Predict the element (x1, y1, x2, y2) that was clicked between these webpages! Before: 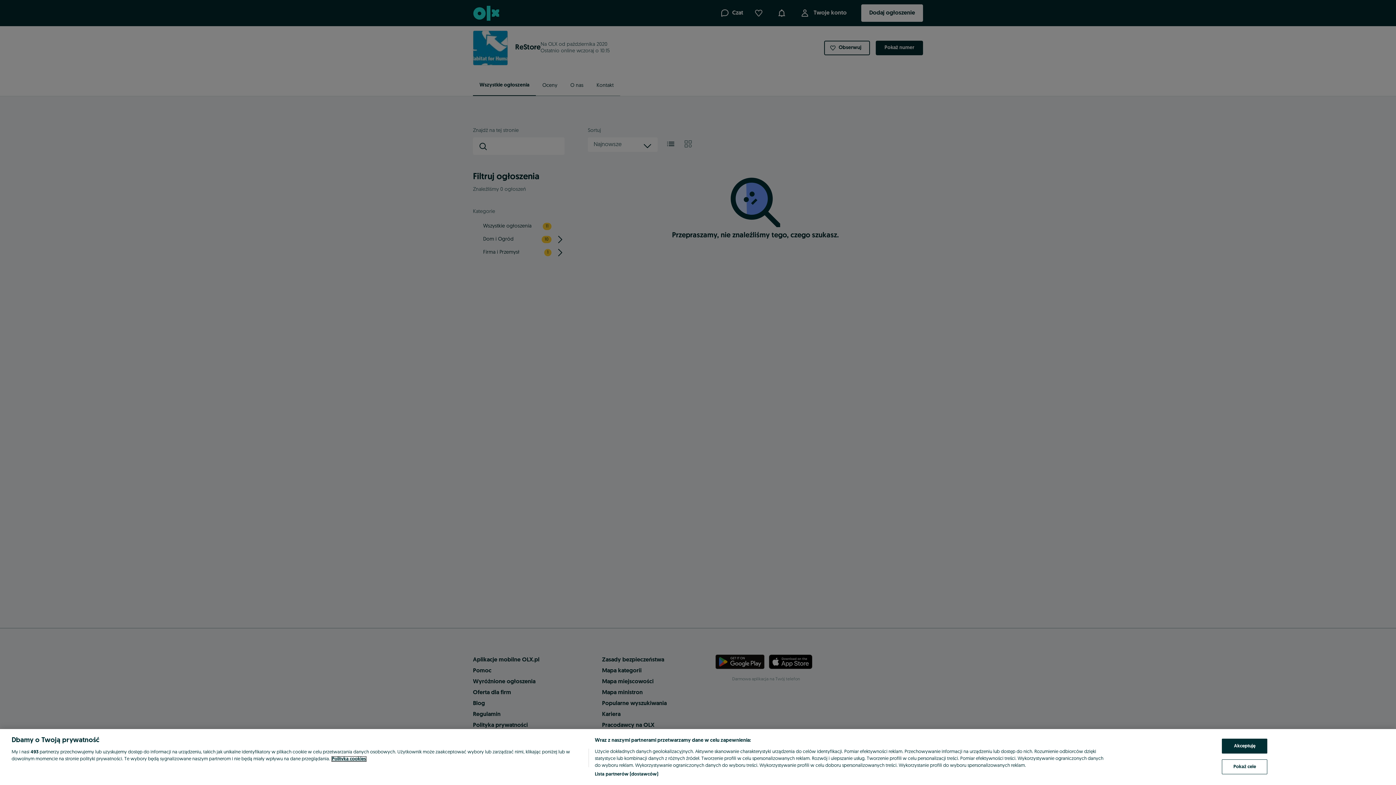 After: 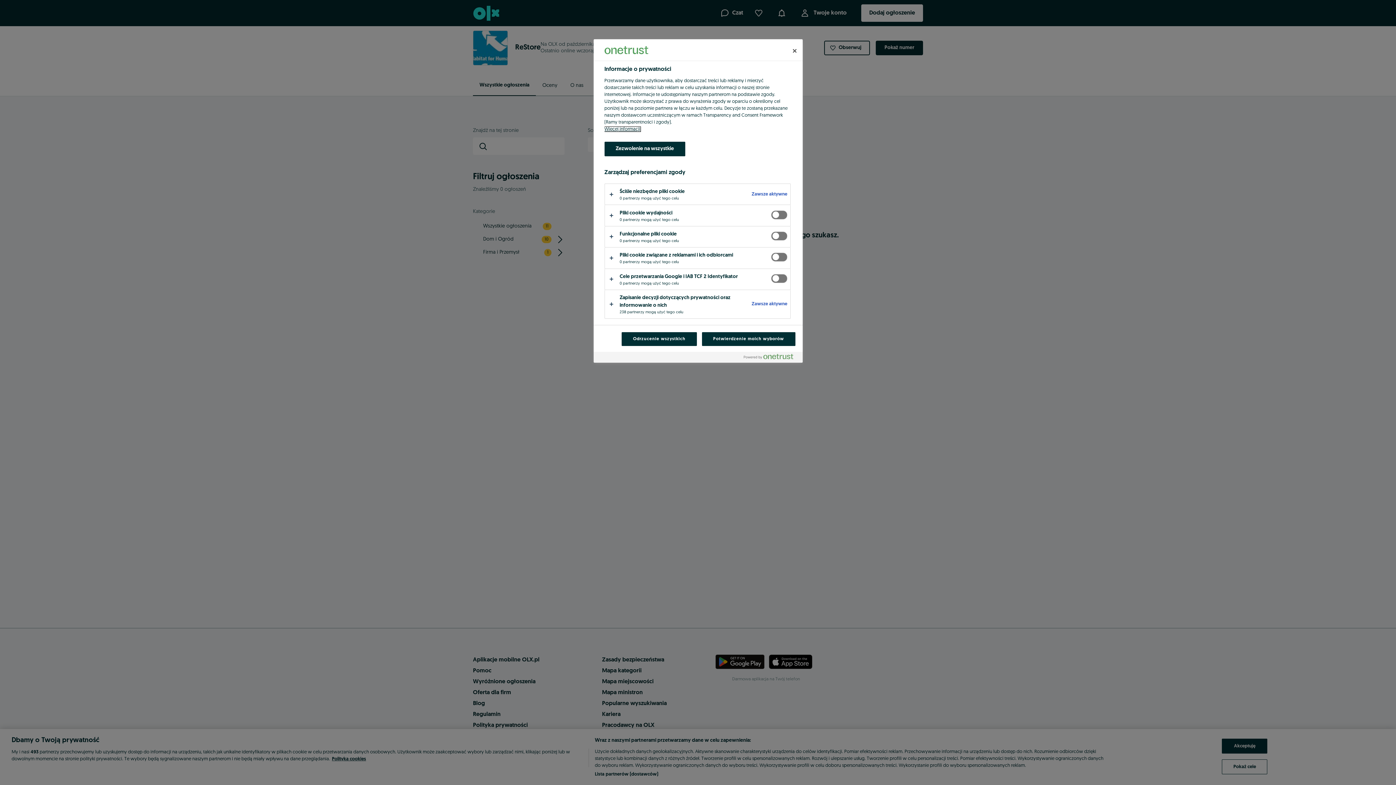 Action: bbox: (1222, 759, 1267, 774) label: Pokaż cele